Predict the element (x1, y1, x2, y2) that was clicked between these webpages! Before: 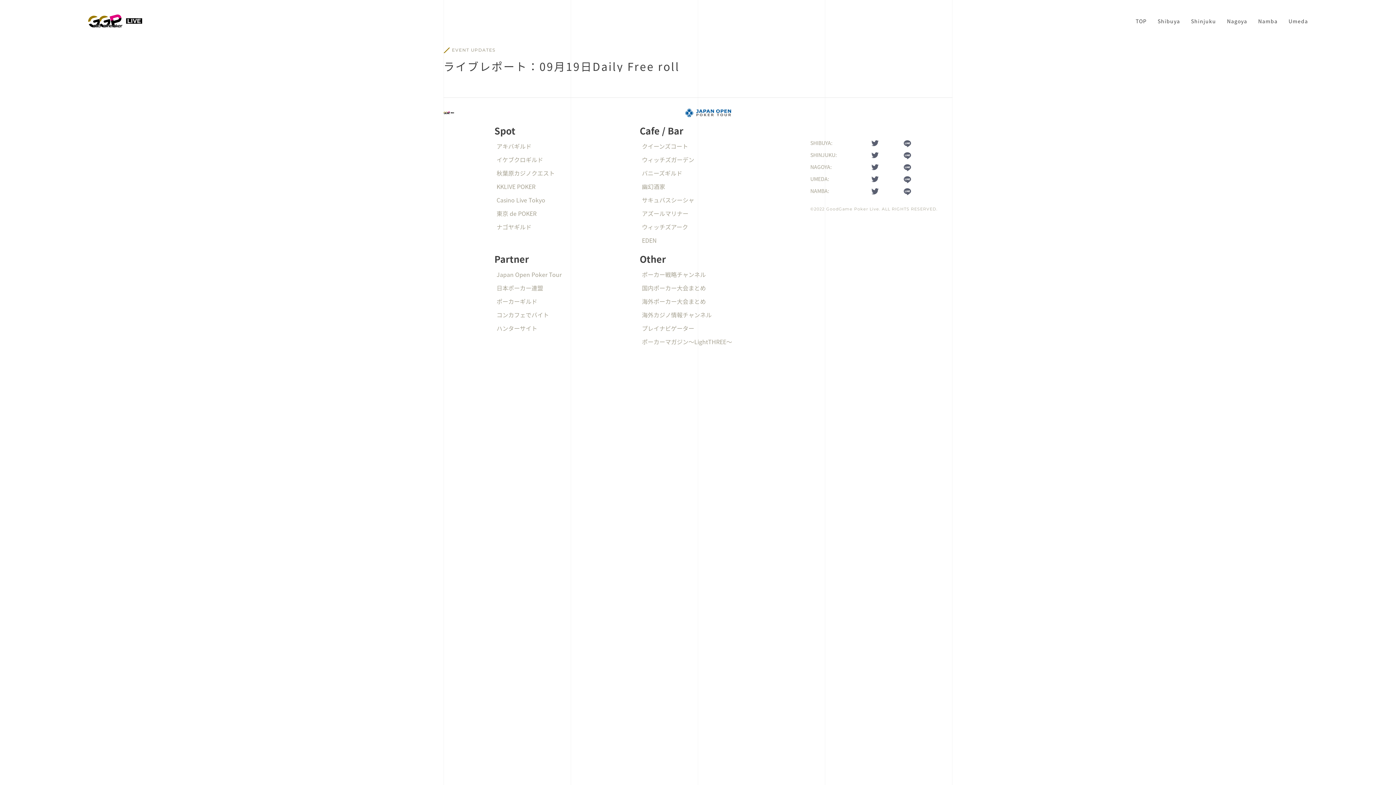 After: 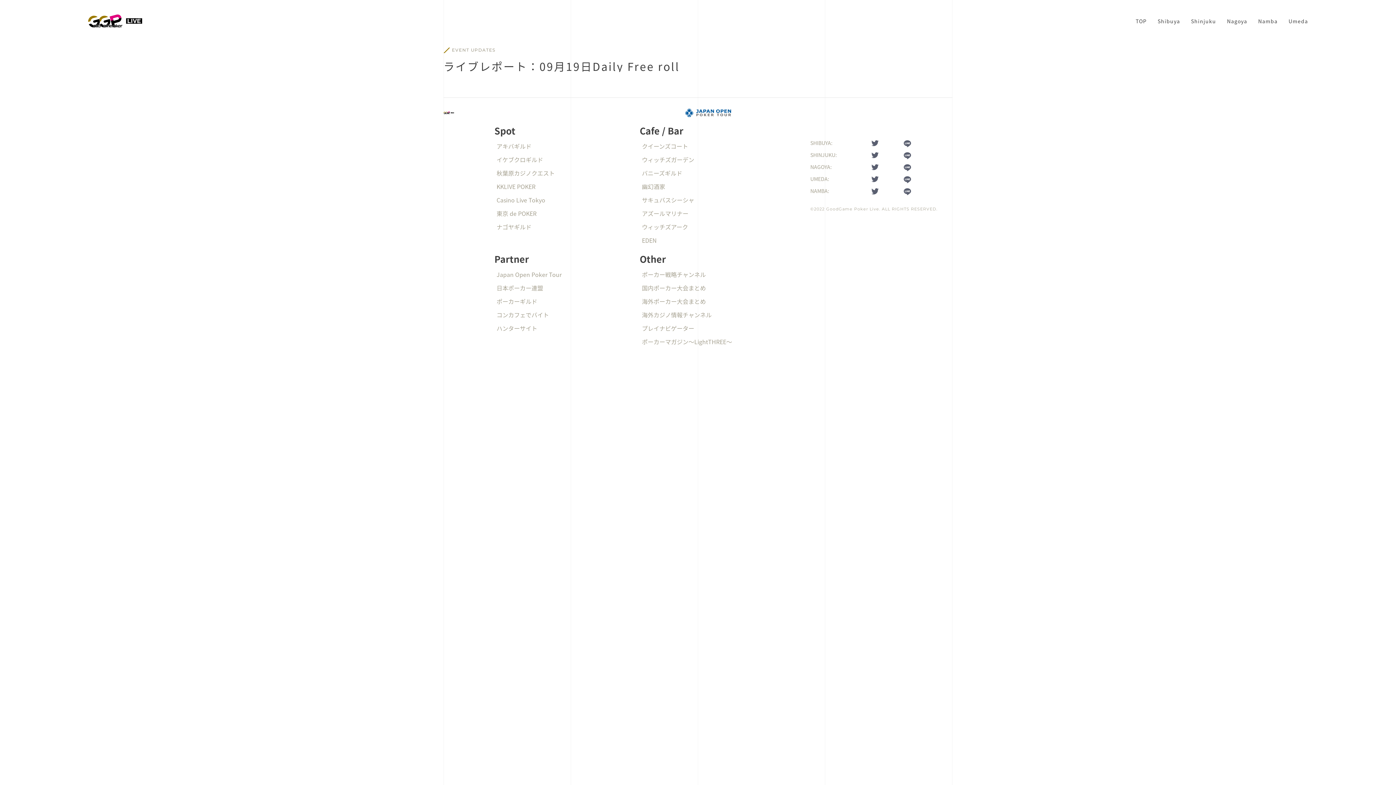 Action: label: 日本ポーカー連盟 bbox: (496, 283, 543, 292)